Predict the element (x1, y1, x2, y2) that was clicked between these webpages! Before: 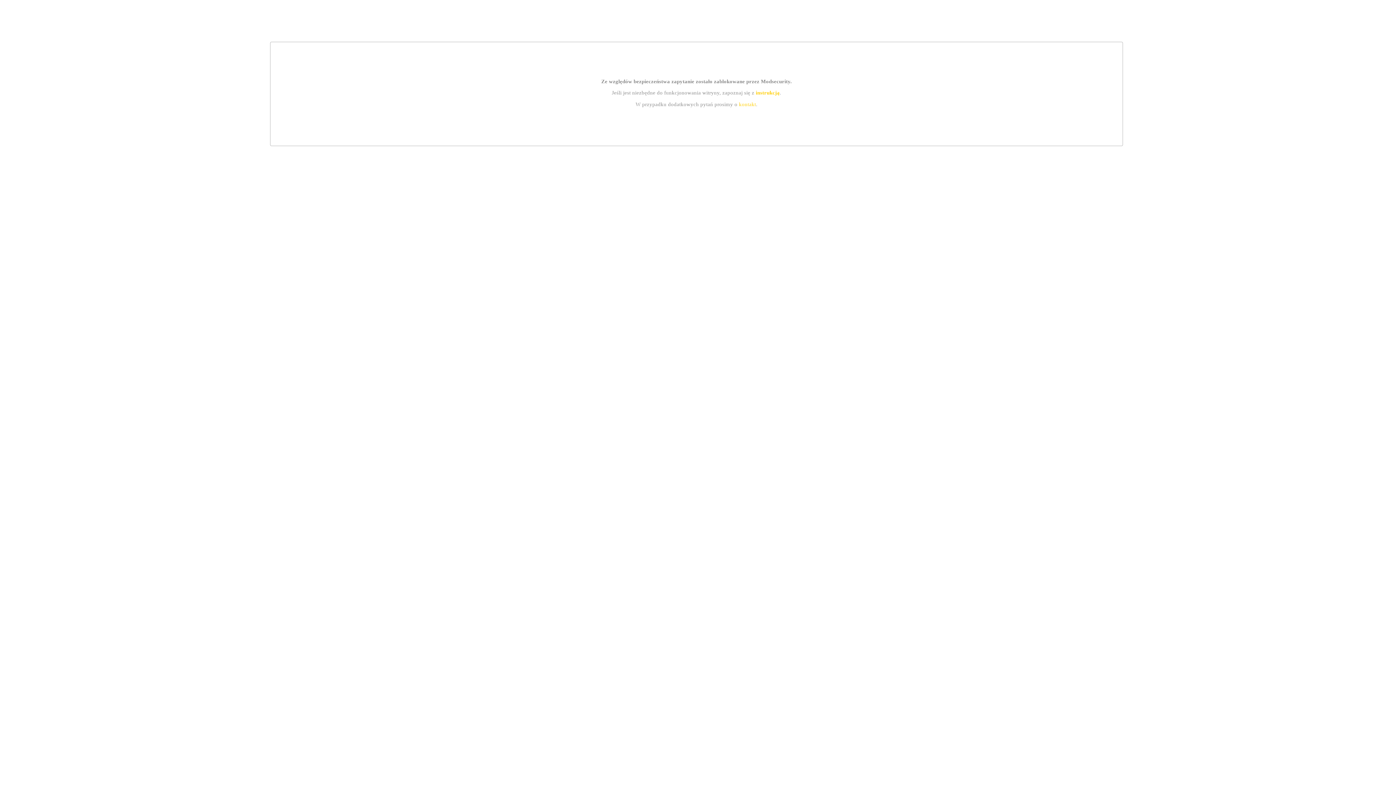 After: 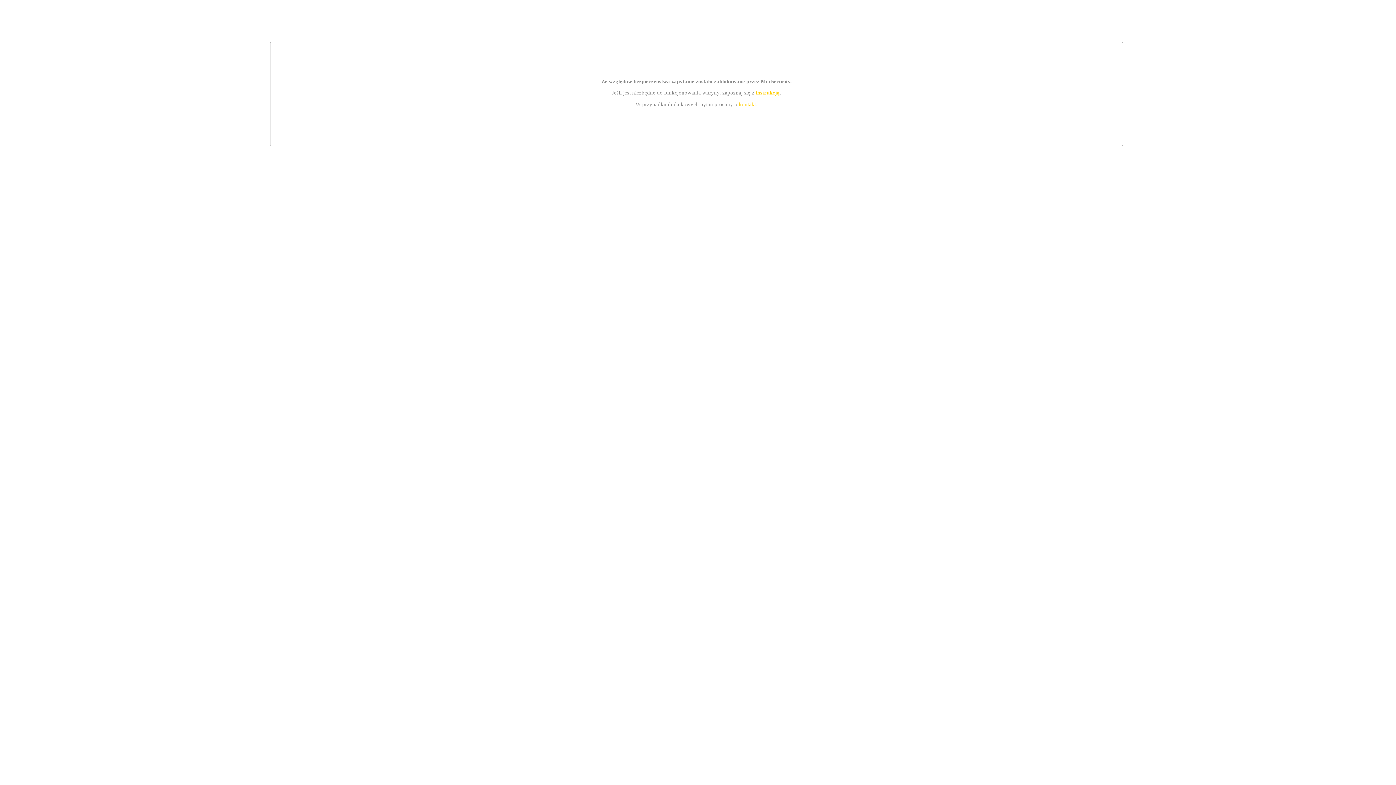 Action: bbox: (755, 89, 779, 95) label: instrukcją